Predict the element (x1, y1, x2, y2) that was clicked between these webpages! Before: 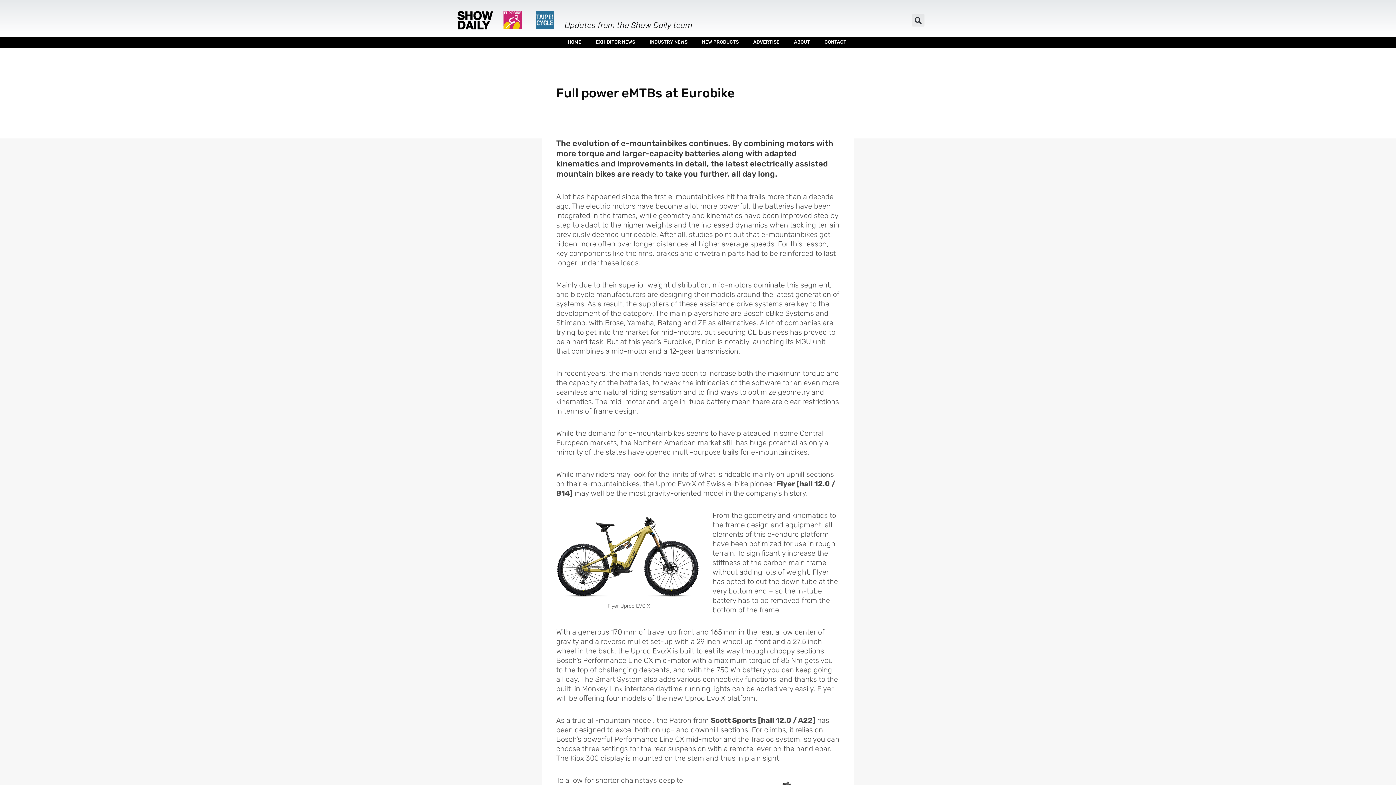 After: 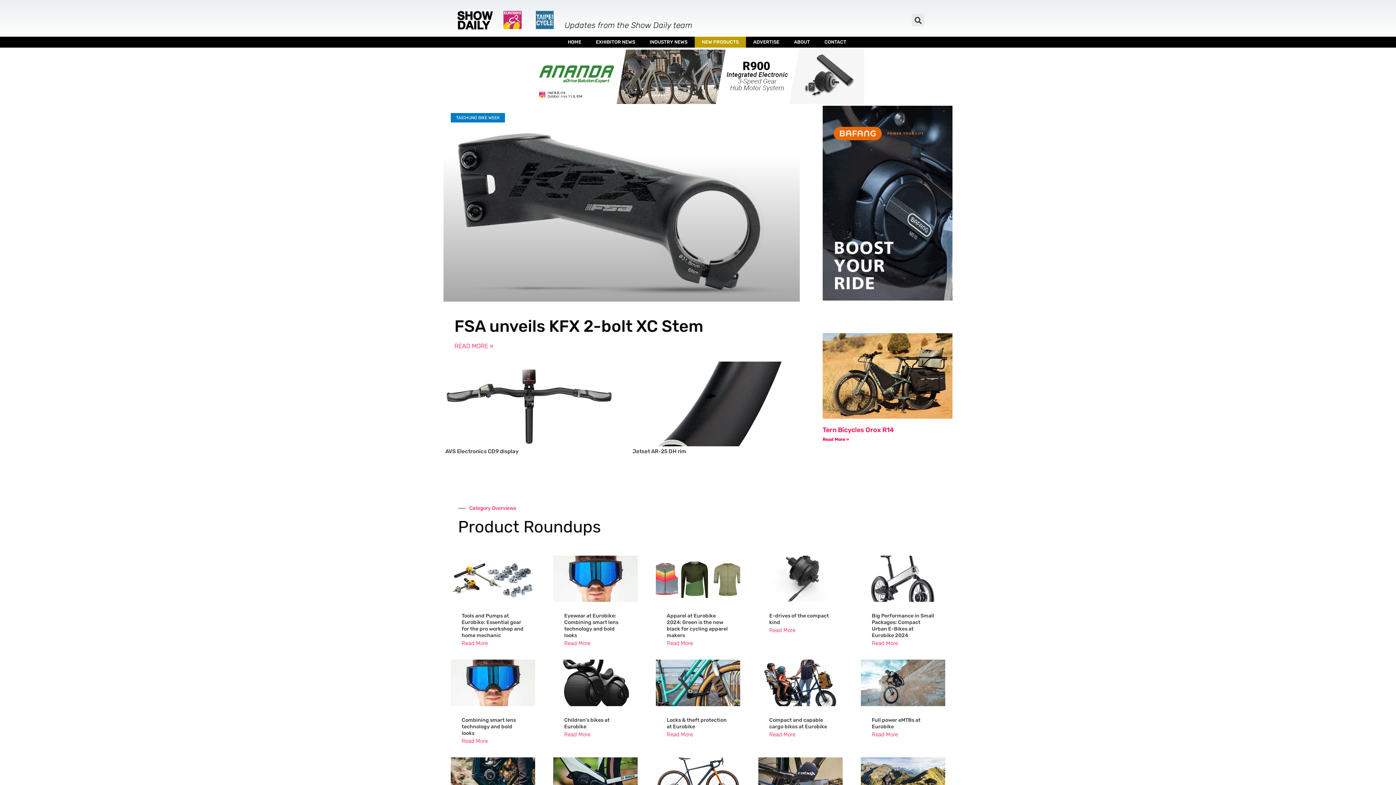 Action: label: NEW PRODUCTS bbox: (694, 36, 746, 47)